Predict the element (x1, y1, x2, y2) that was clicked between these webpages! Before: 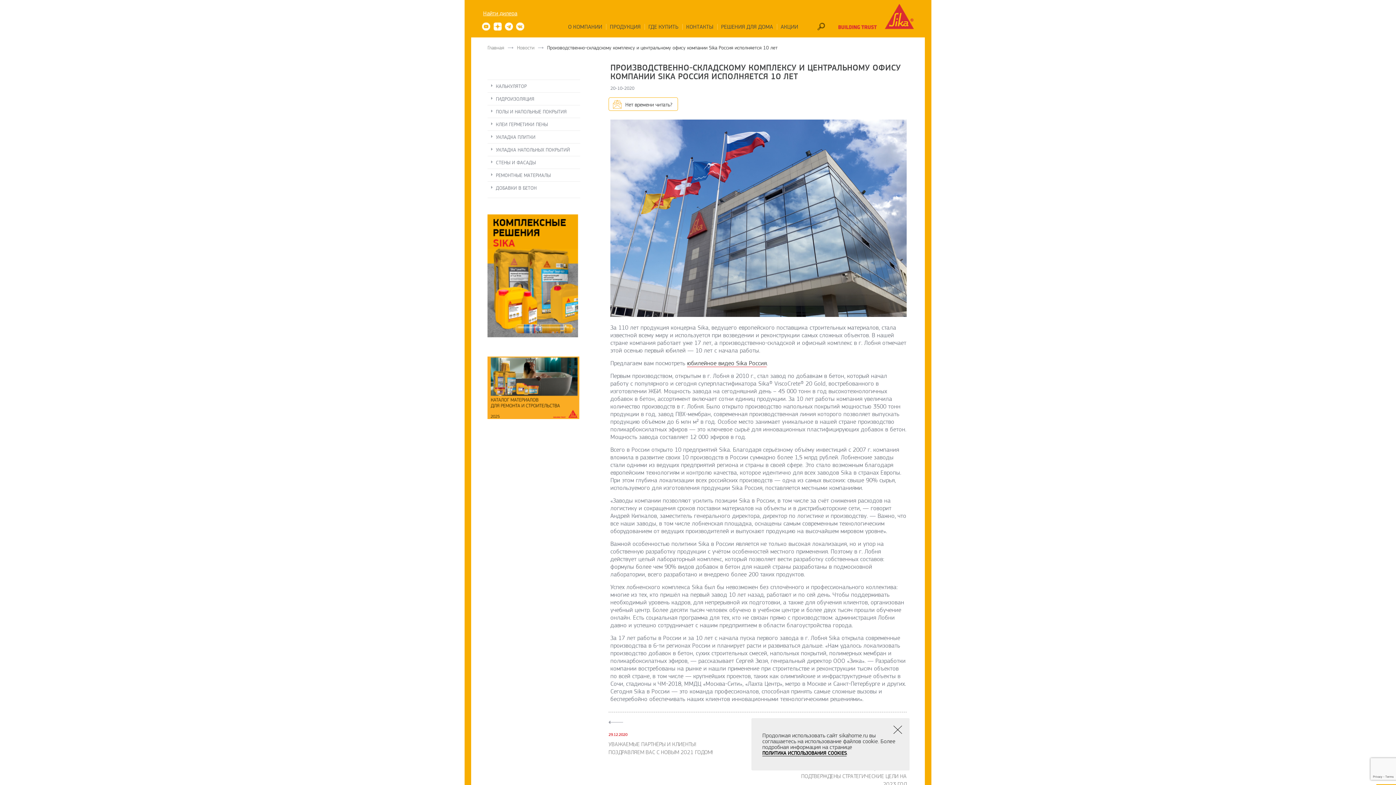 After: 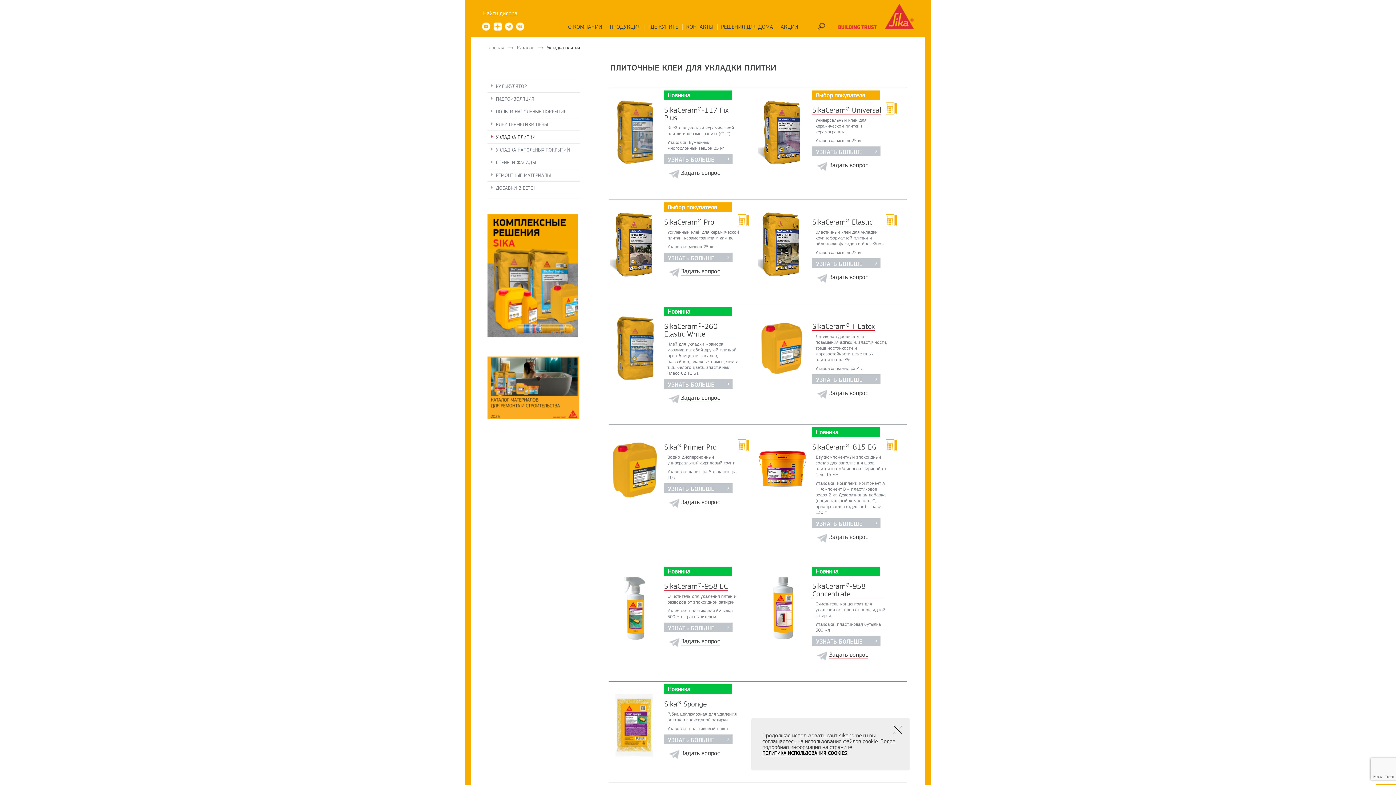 Action: bbox: (487, 130, 580, 143) label: УКЛАДКА ПЛИТКИ